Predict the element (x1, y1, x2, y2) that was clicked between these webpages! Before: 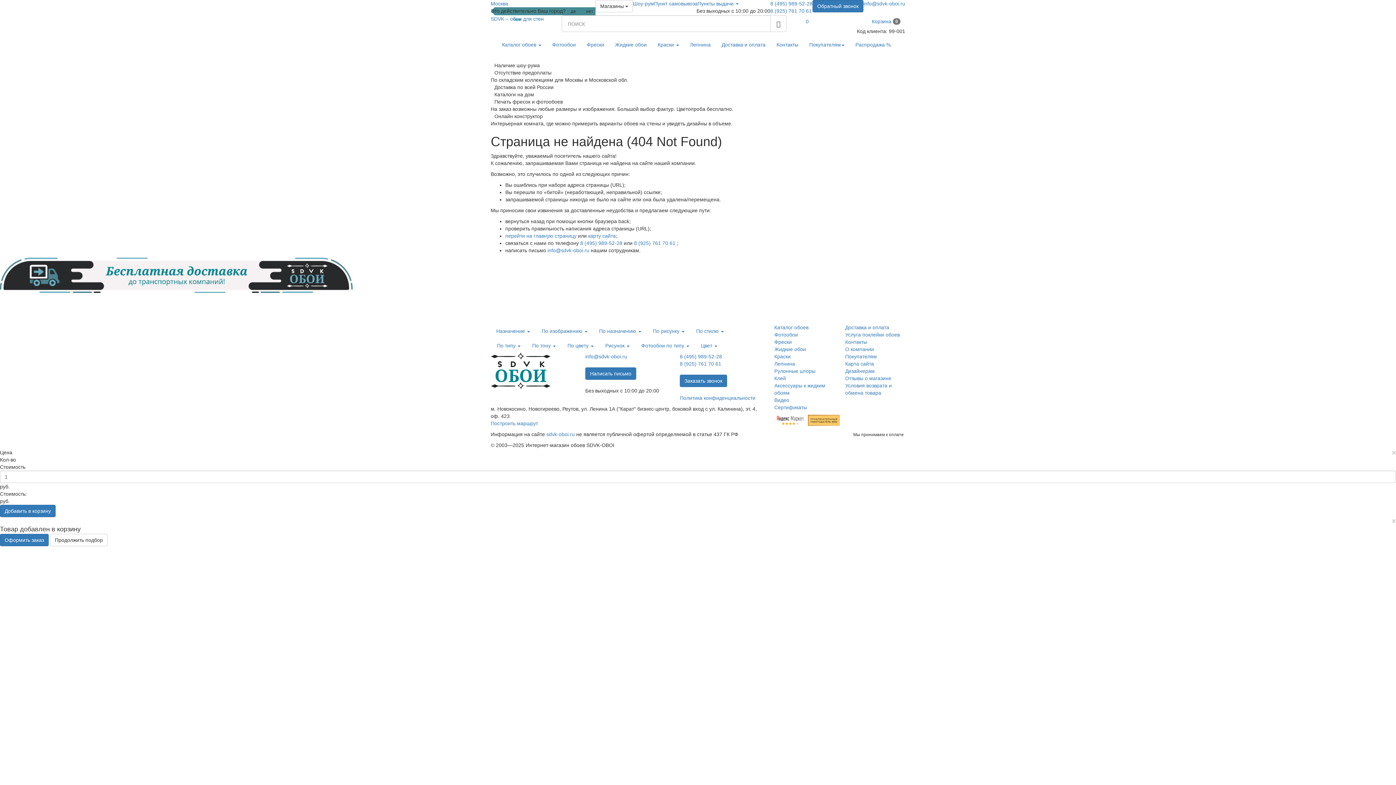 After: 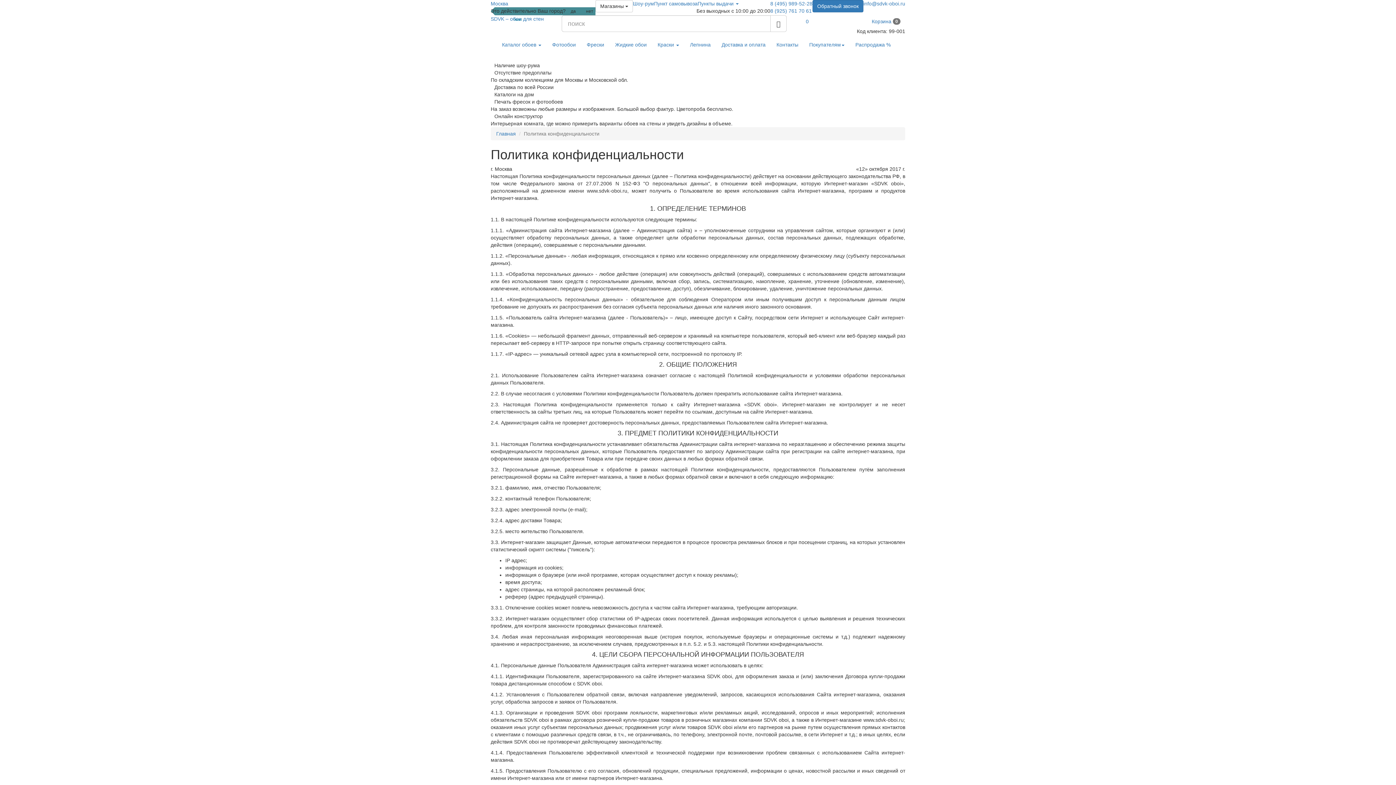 Action: label: Политика конфиденциальности bbox: (679, 395, 755, 401)